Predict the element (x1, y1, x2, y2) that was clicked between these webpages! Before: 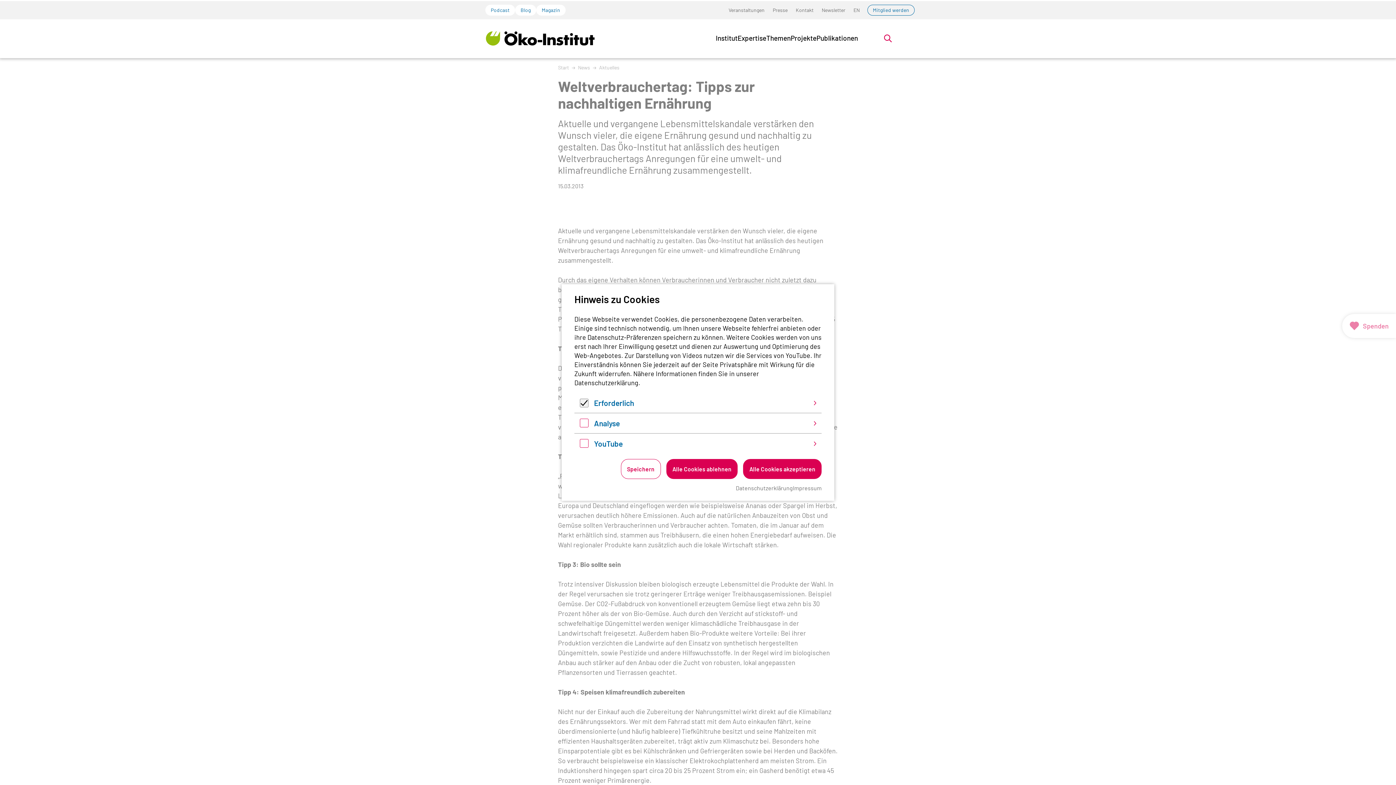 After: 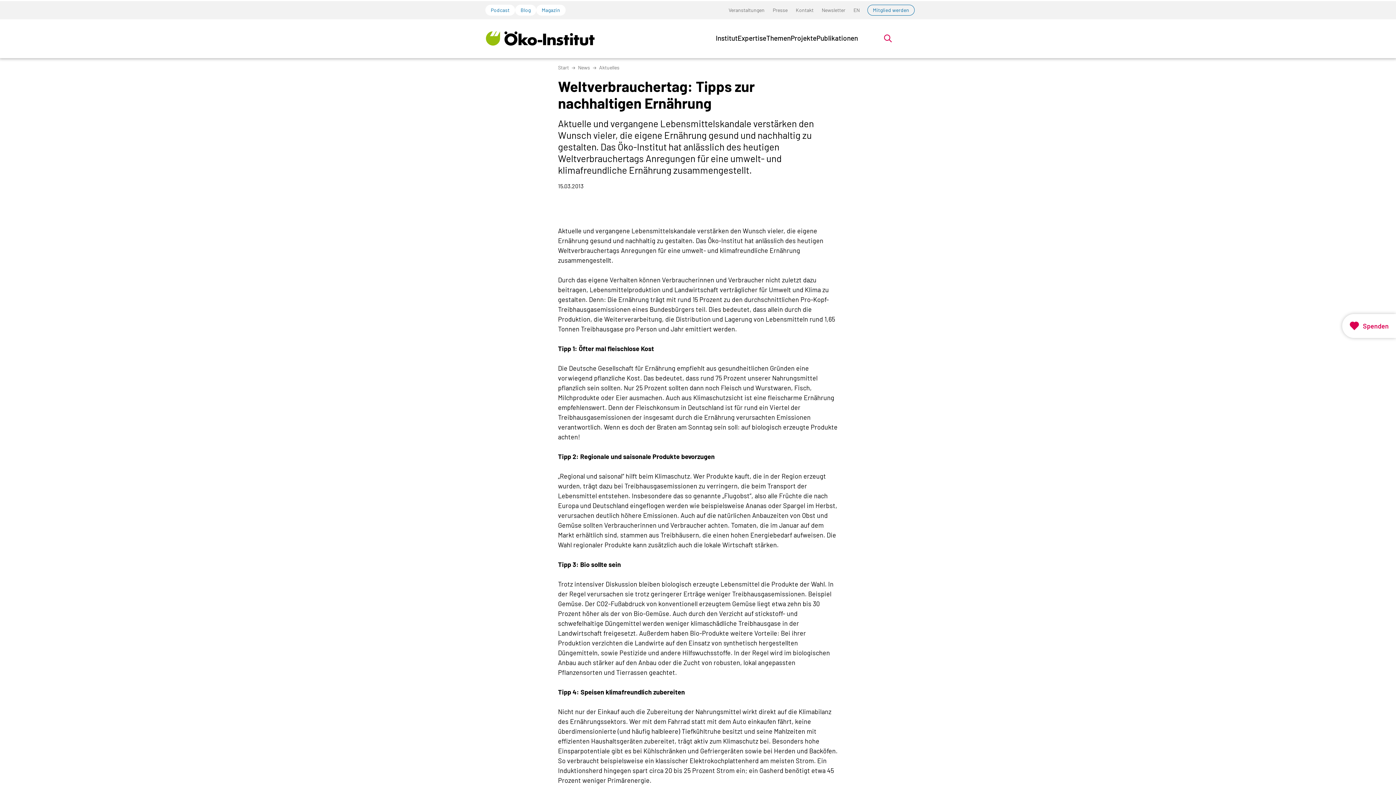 Action: bbox: (743, 459, 821, 479) label: Alle Cookies akzeptieren